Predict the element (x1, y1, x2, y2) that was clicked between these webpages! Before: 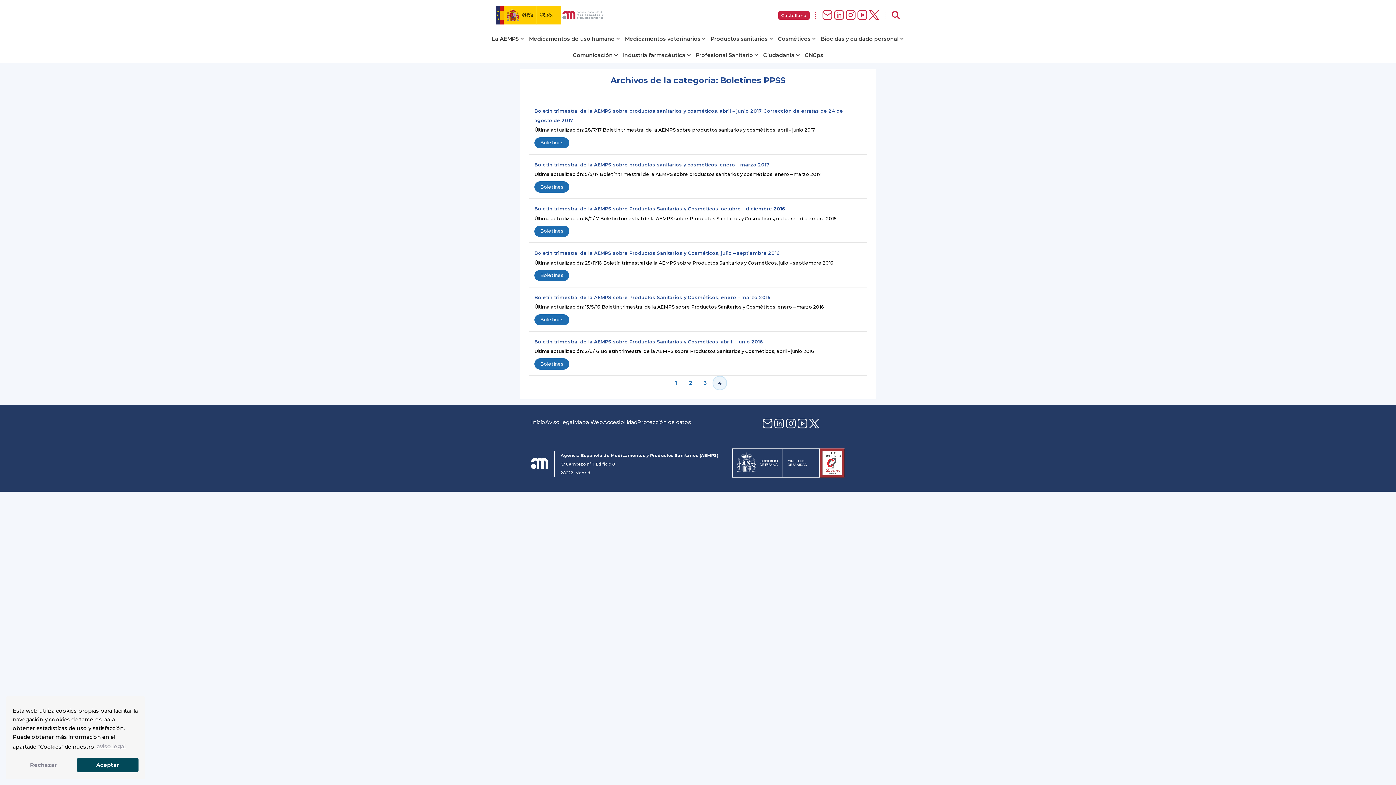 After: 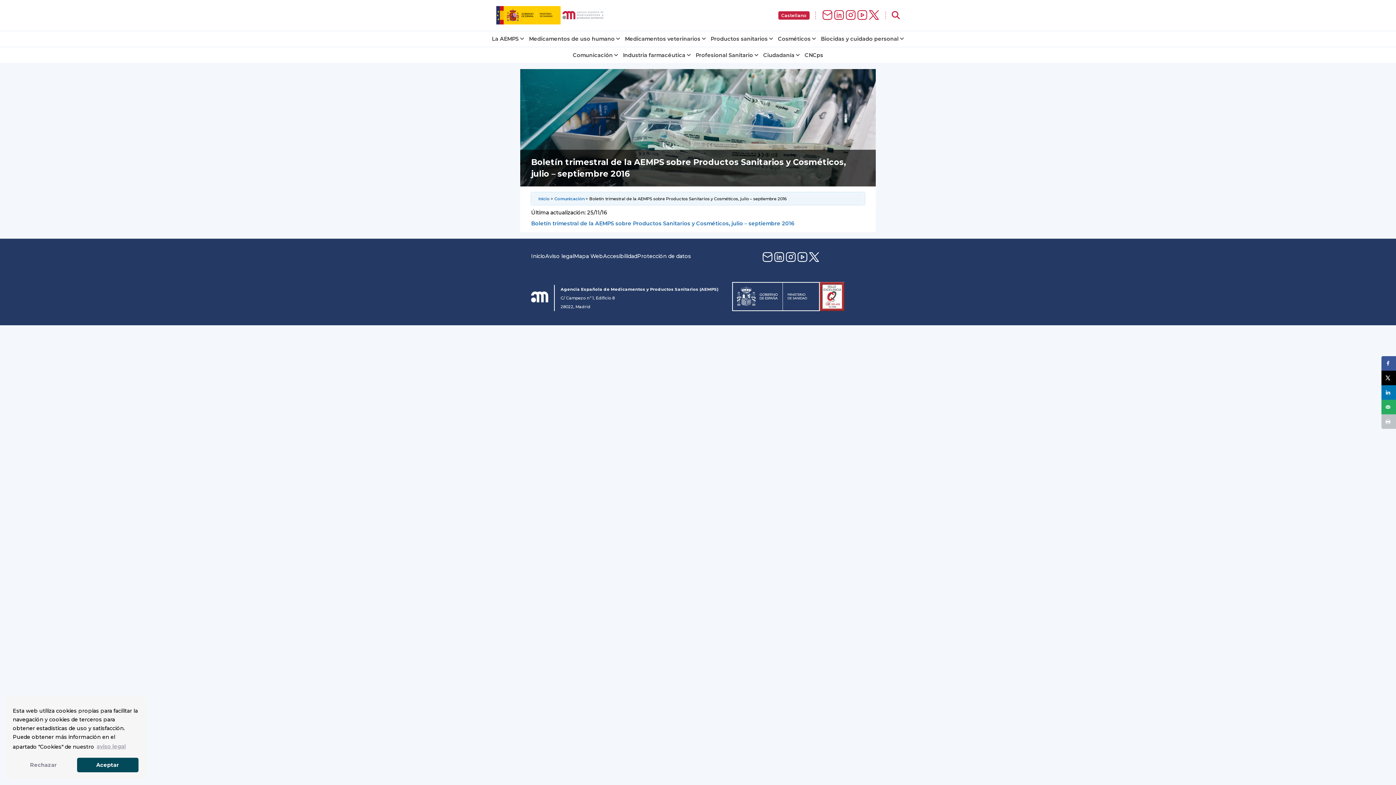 Action: bbox: (534, 250, 780, 256) label: Boletín trimestral de la AEMPS sobre Productos Sanitarios y Cosméticos, julio – septiembre 2016